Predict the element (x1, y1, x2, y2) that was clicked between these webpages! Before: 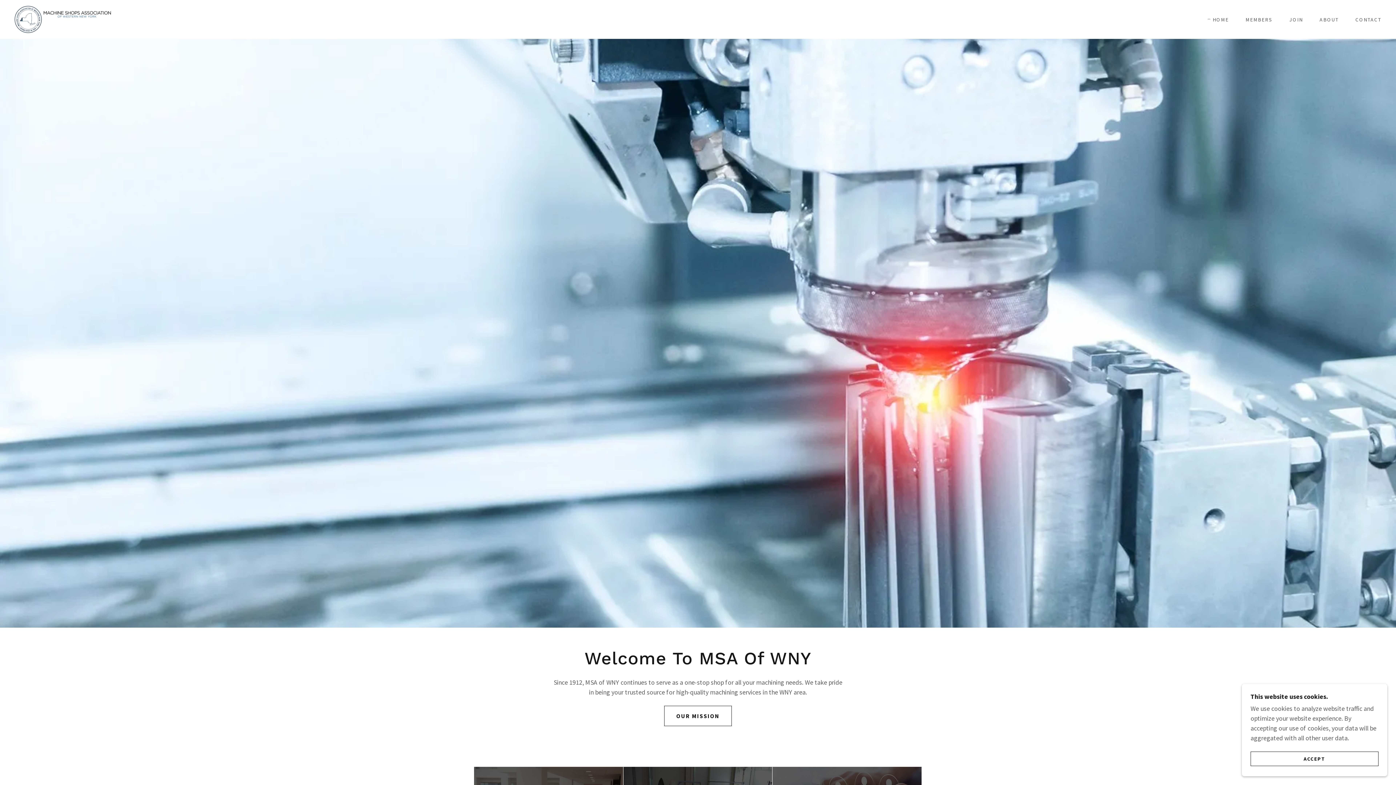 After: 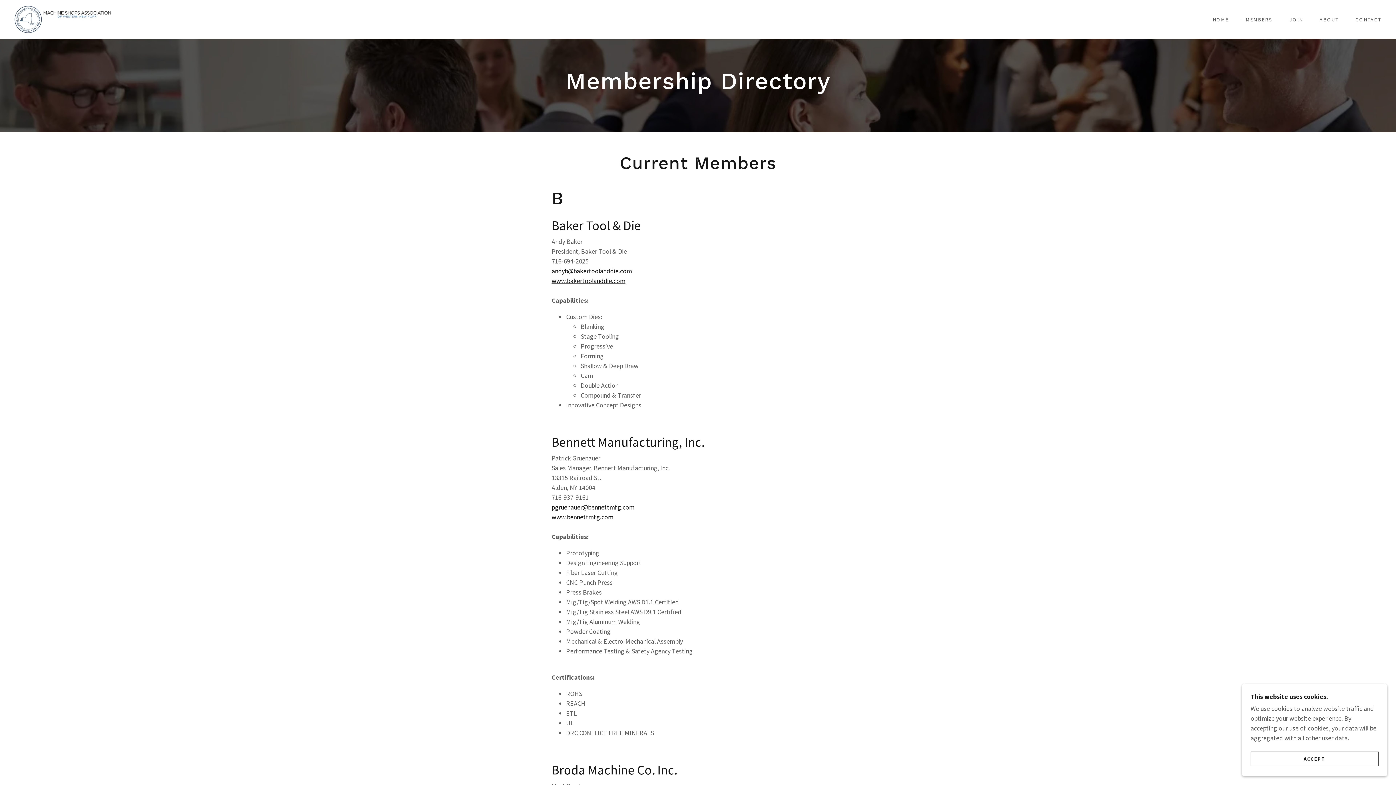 Action: label: MEMBERS bbox: (1238, 12, 1275, 26)